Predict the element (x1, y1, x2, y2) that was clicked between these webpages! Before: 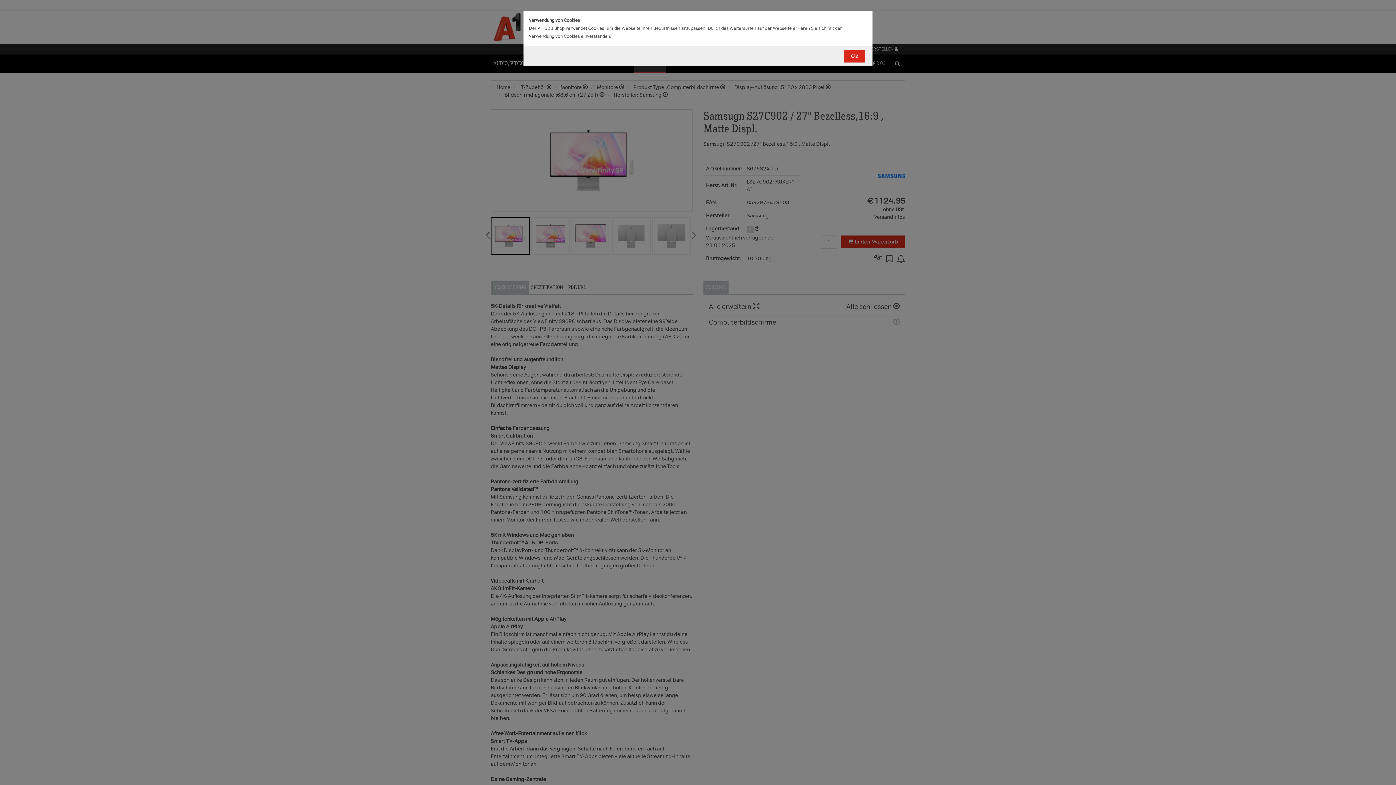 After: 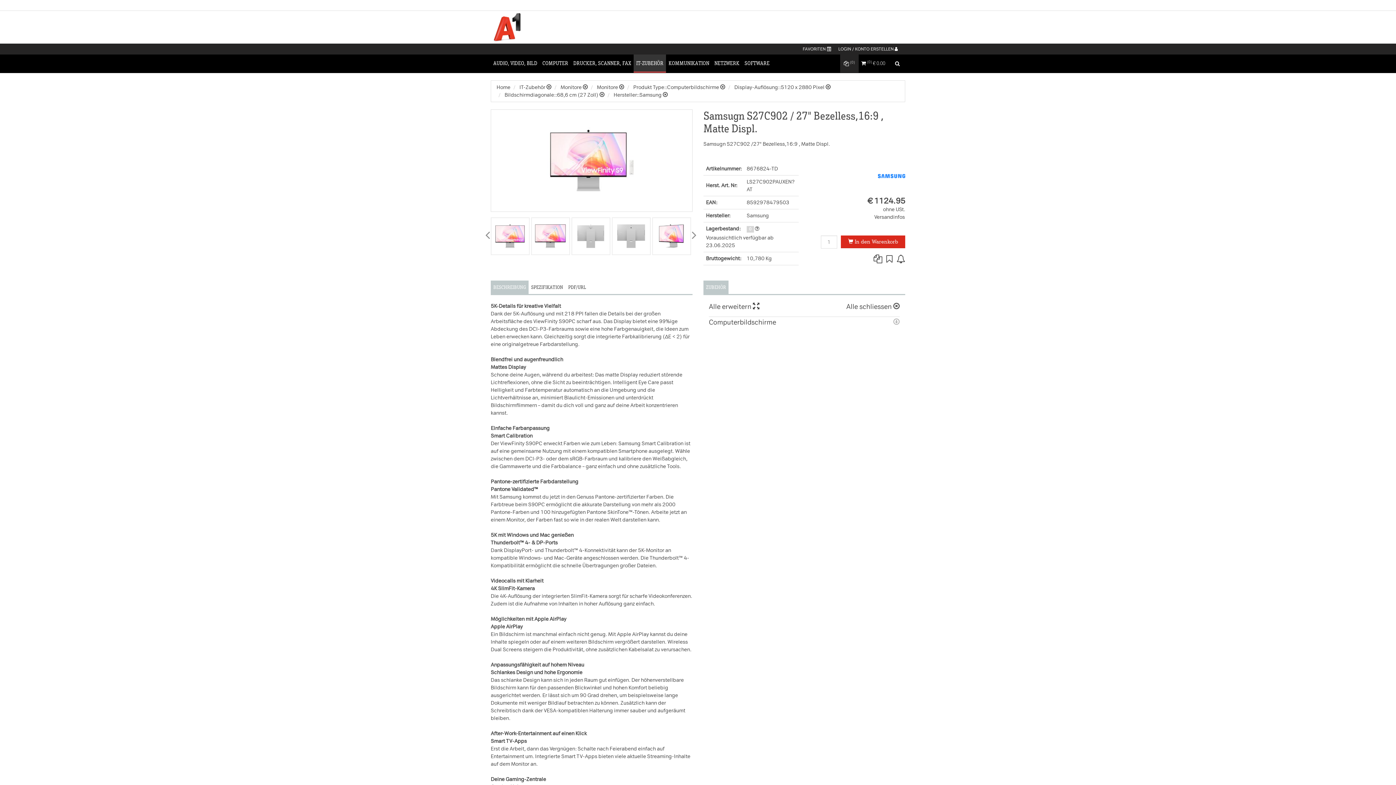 Action: label: Ok bbox: (844, 49, 865, 62)